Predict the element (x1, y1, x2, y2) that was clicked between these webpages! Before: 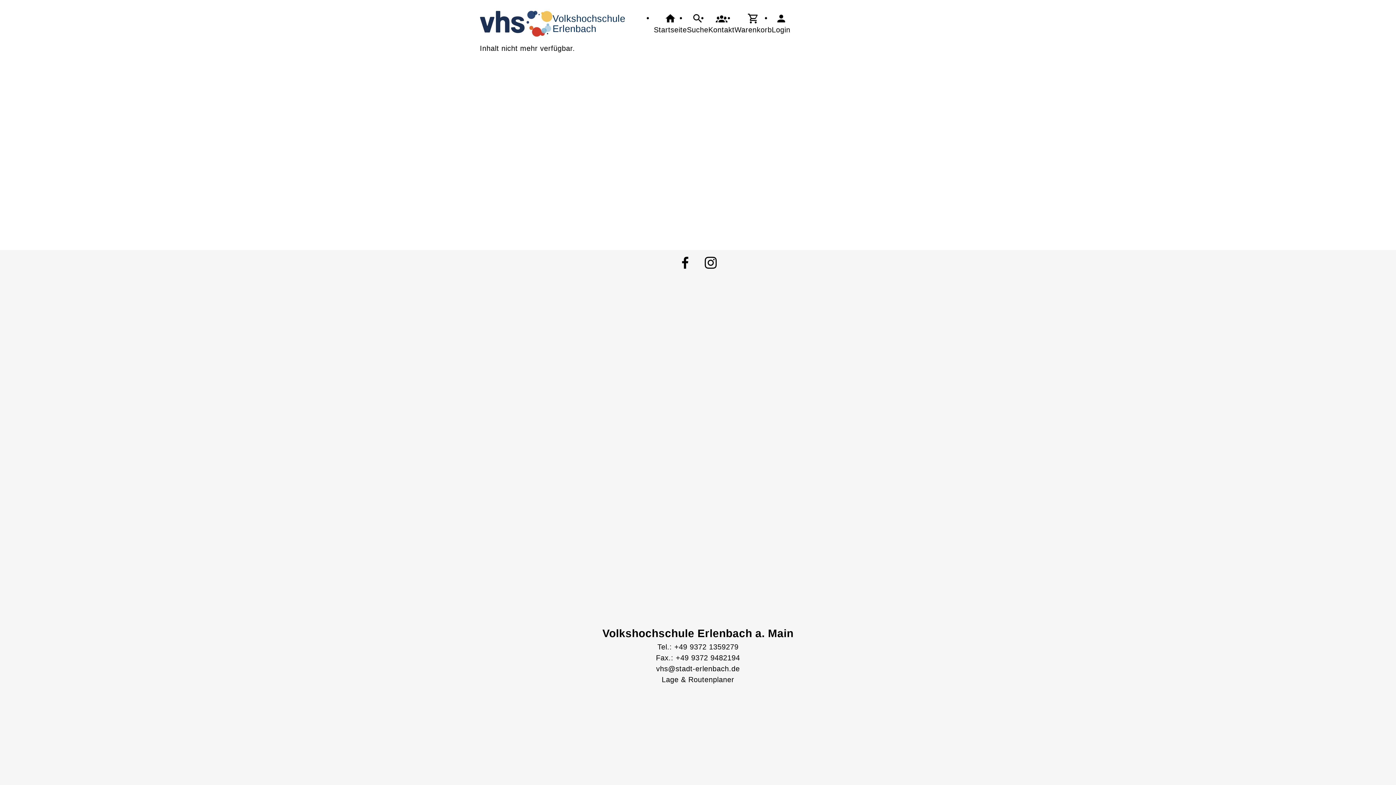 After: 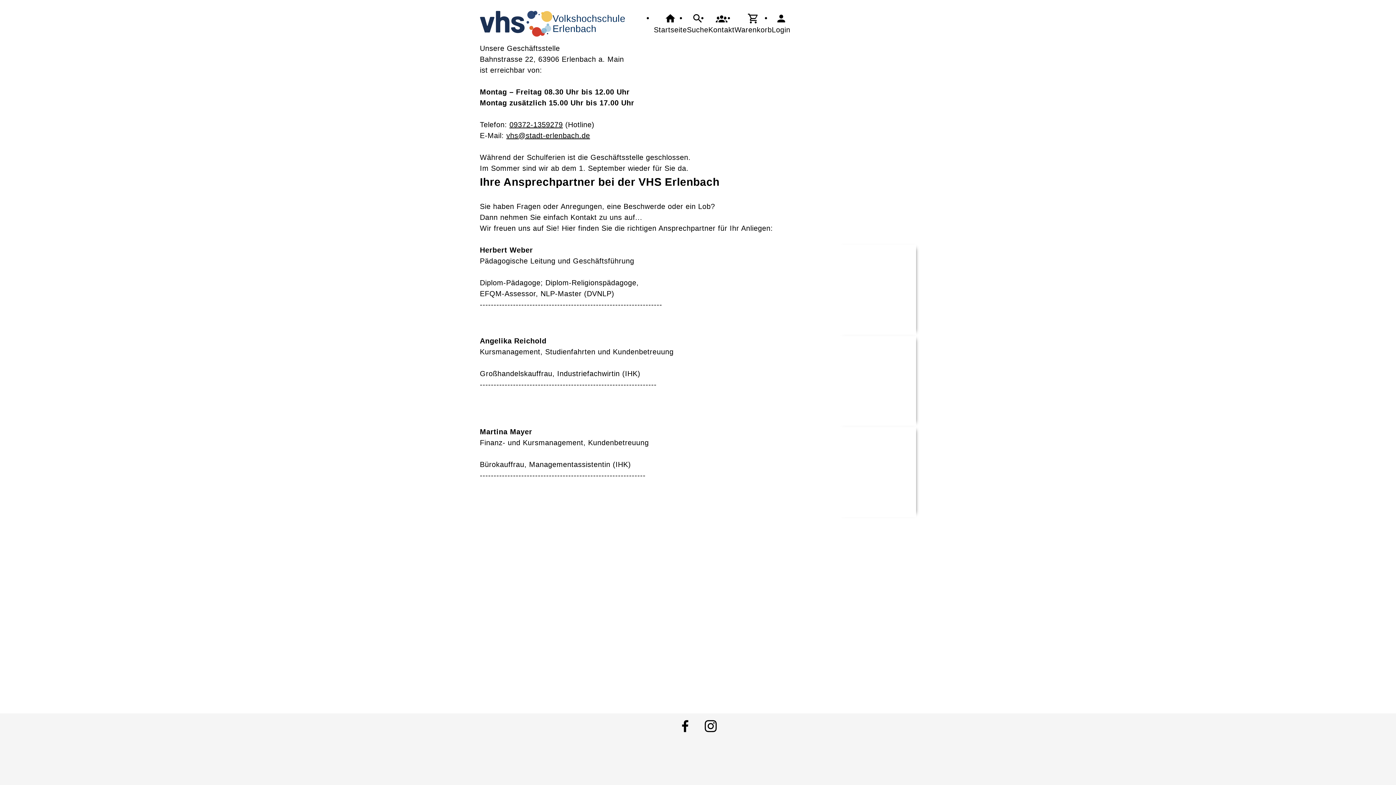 Action: label: Kontakt bbox: (708, 12, 734, 35)